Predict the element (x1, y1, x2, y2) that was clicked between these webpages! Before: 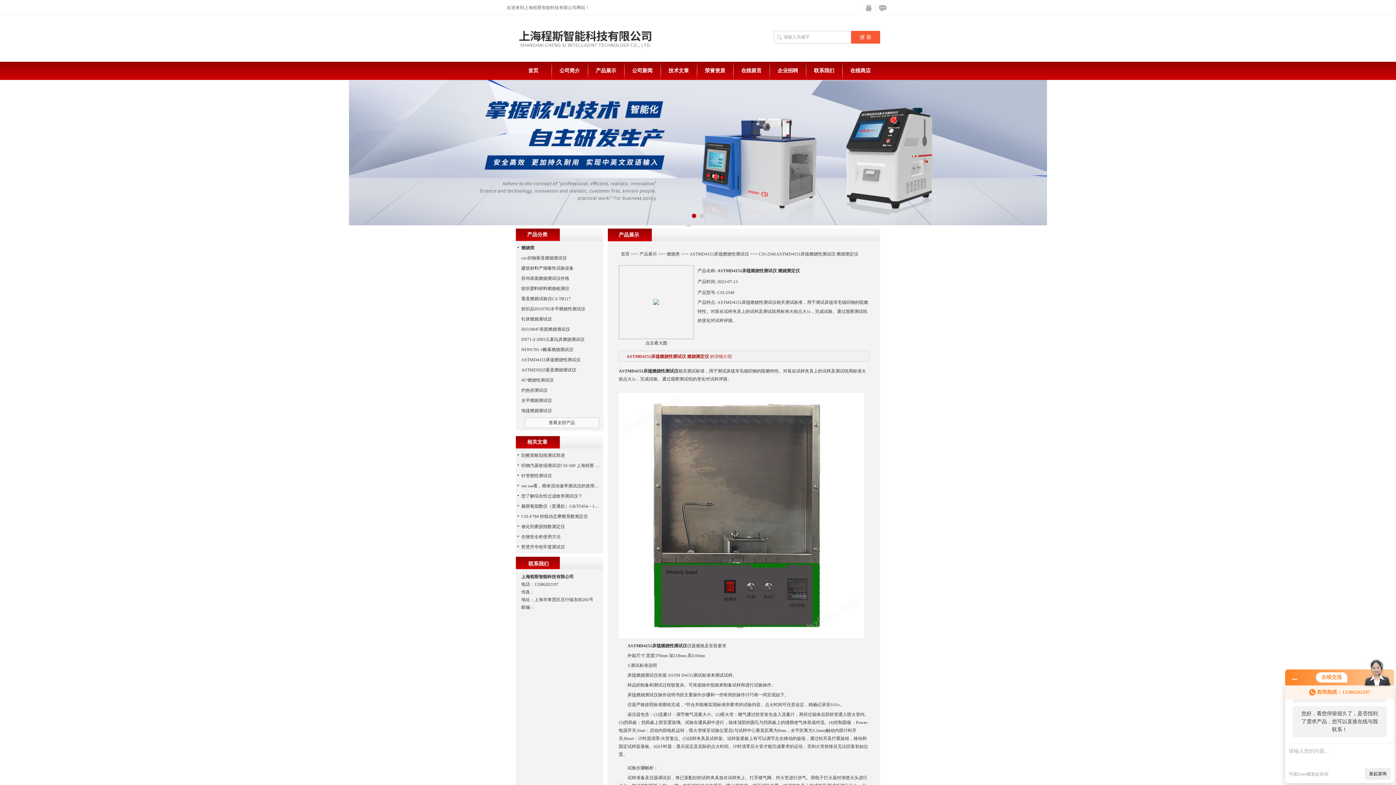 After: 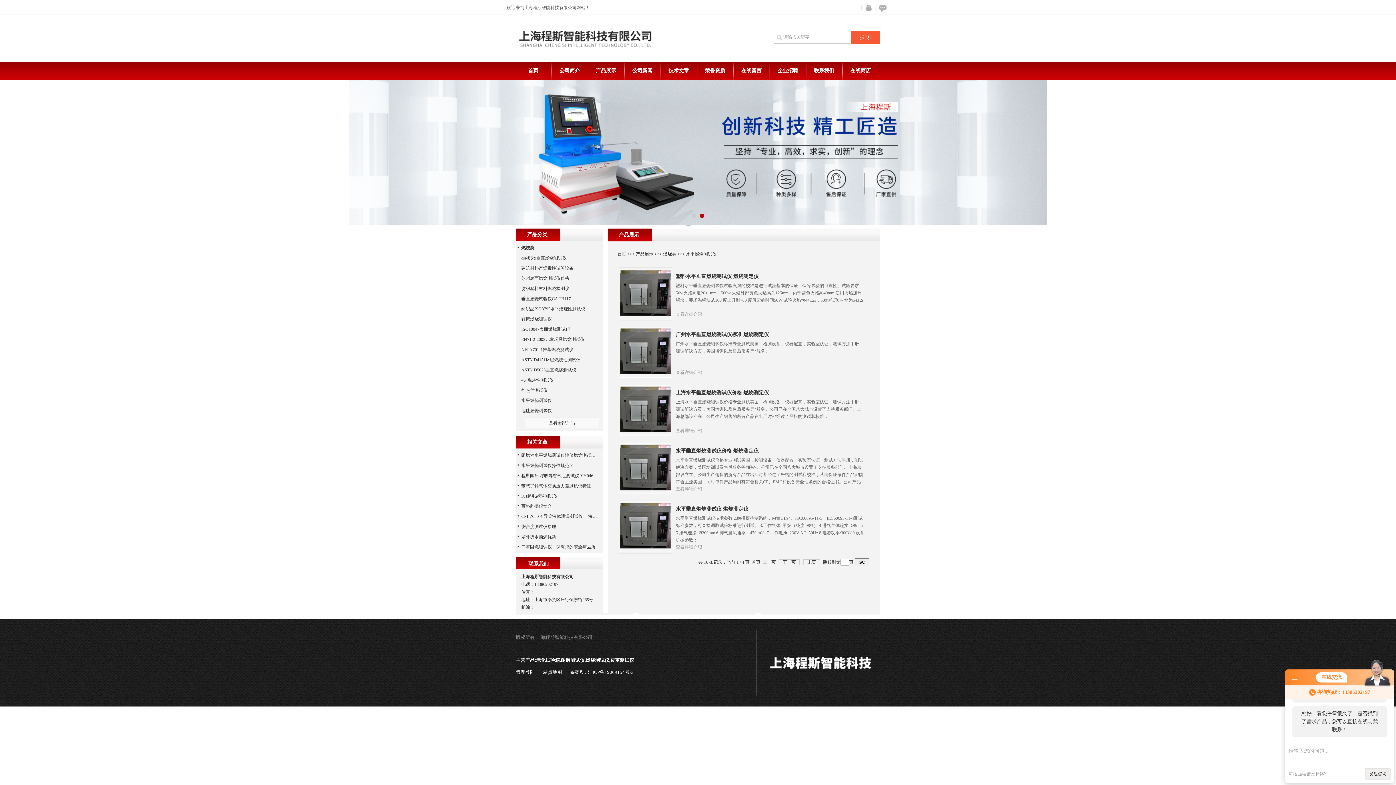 Action: bbox: (521, 398, 552, 403) label: 水平燃烧测试仪